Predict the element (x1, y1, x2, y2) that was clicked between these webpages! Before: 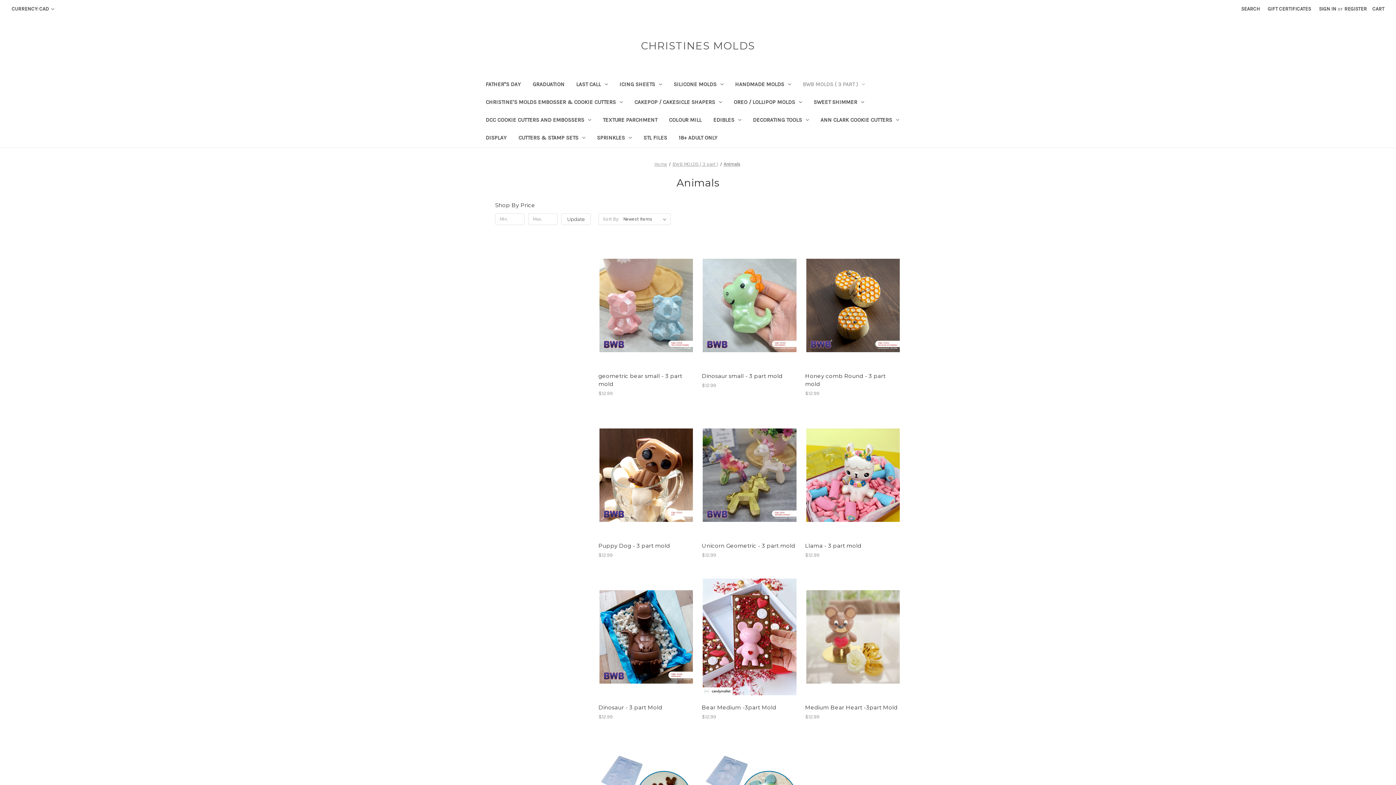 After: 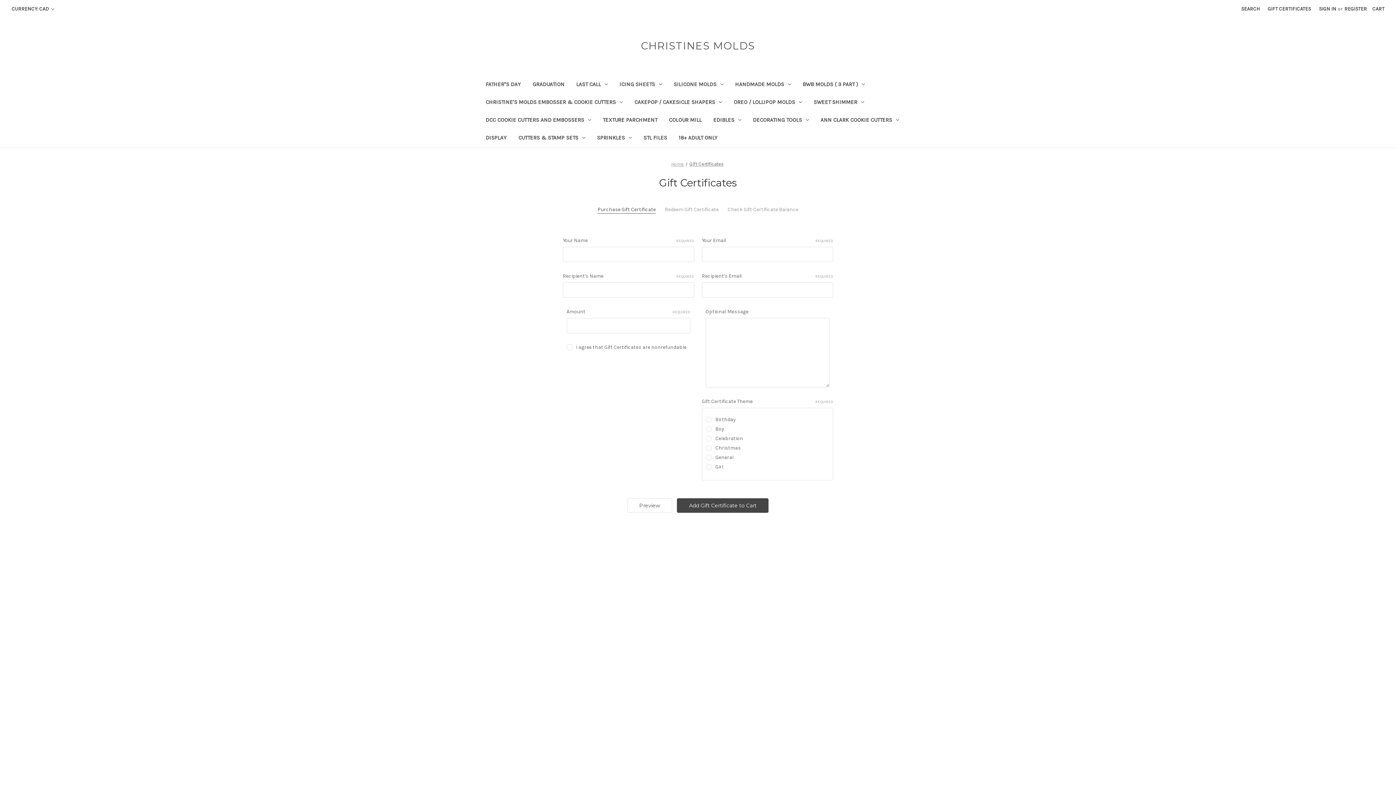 Action: label: Gift Certificates bbox: (1264, 0, 1315, 17)